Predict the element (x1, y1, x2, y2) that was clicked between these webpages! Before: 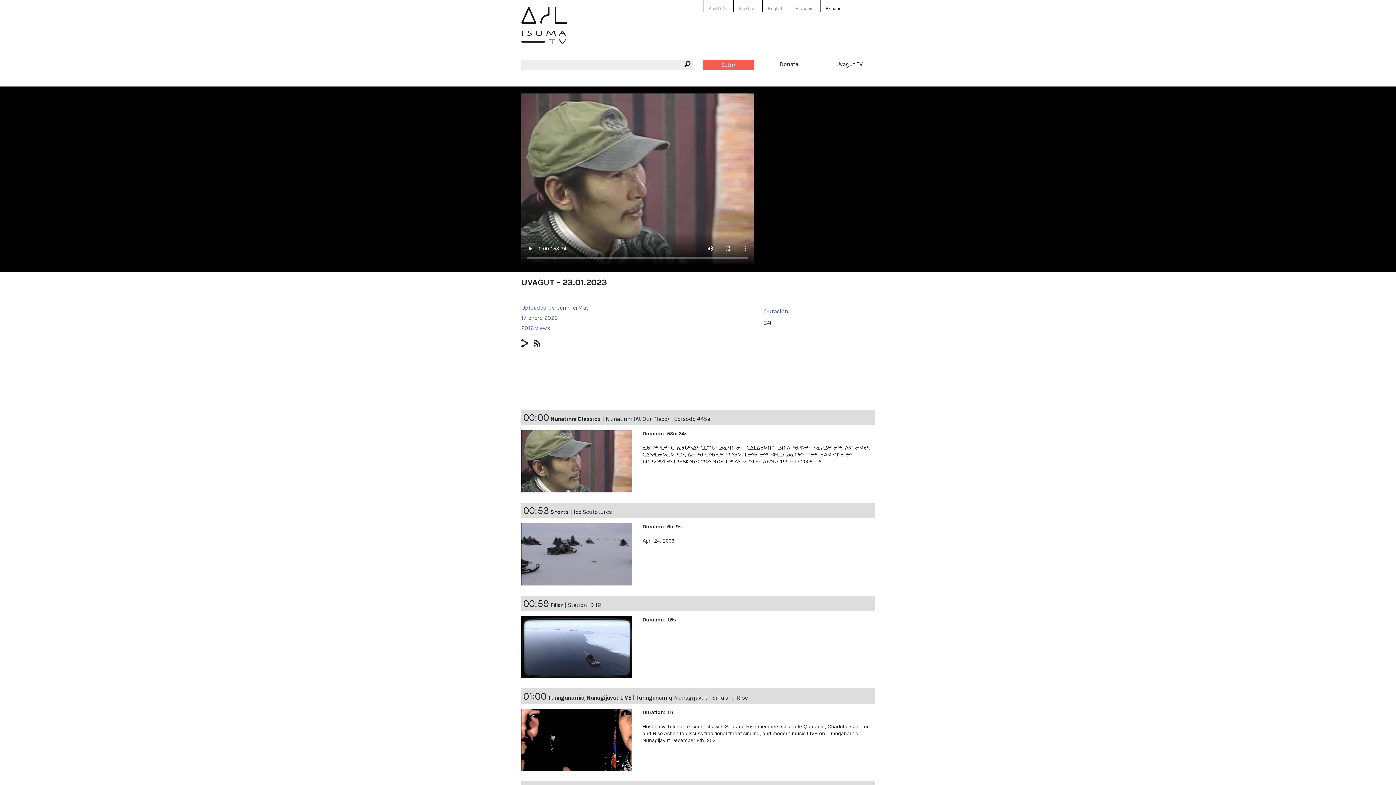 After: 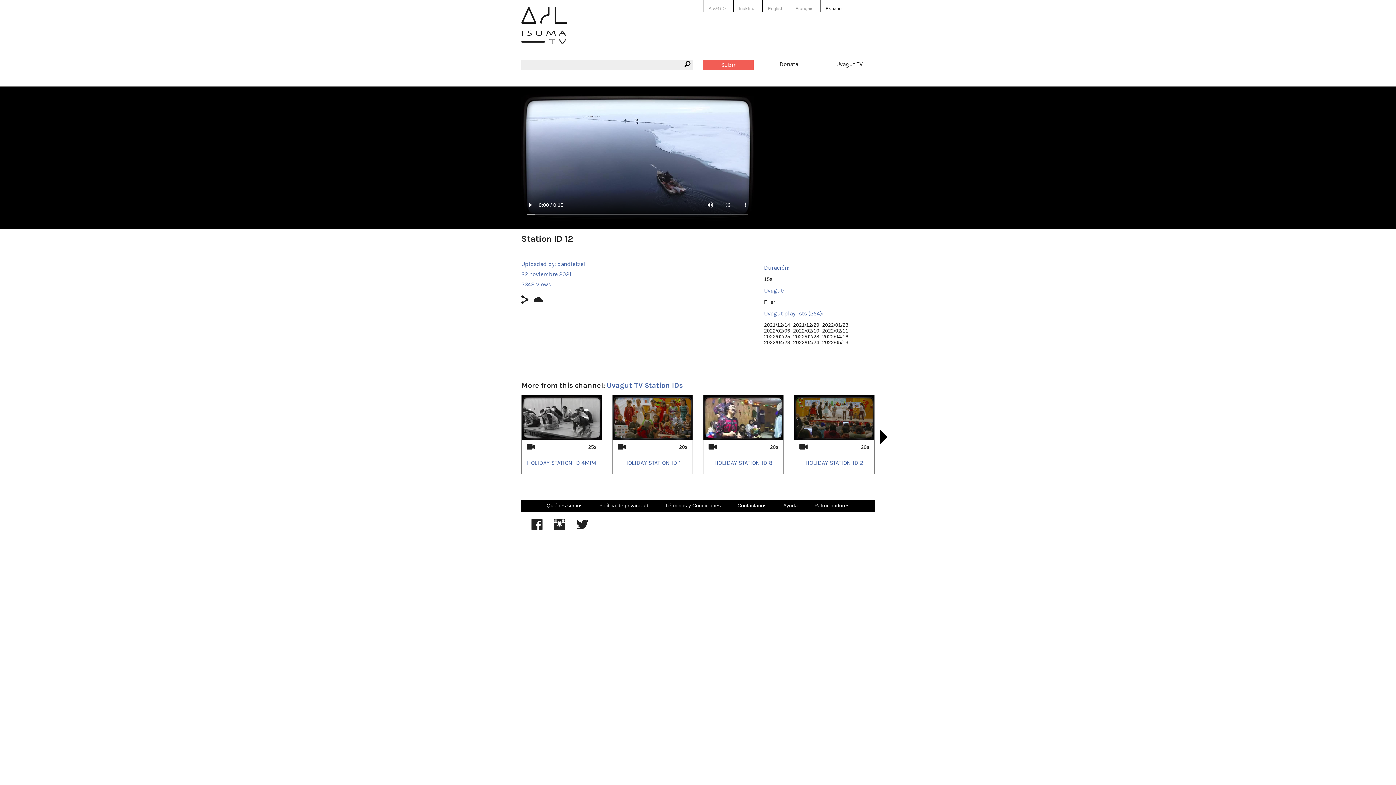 Action: label: Station ID 12 bbox: (568, 601, 601, 608)